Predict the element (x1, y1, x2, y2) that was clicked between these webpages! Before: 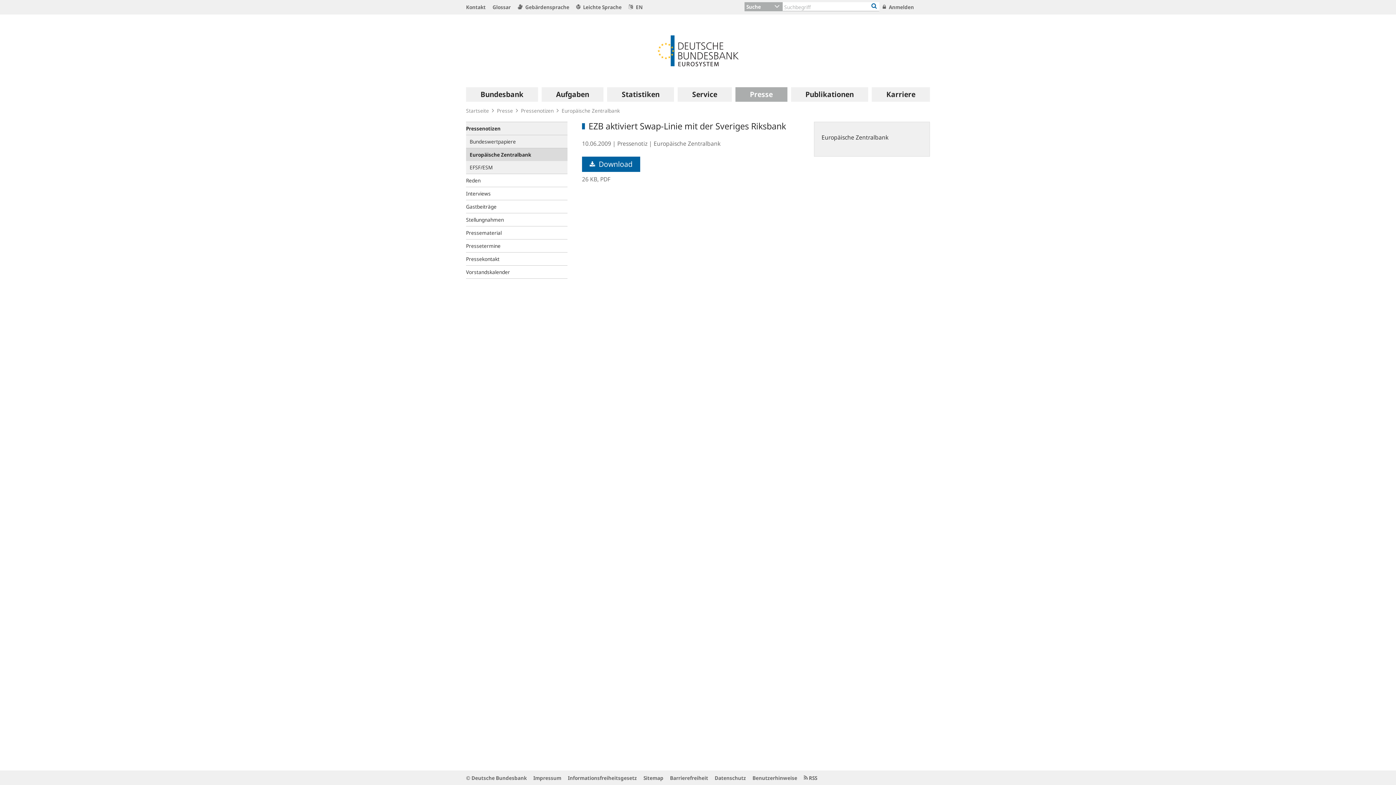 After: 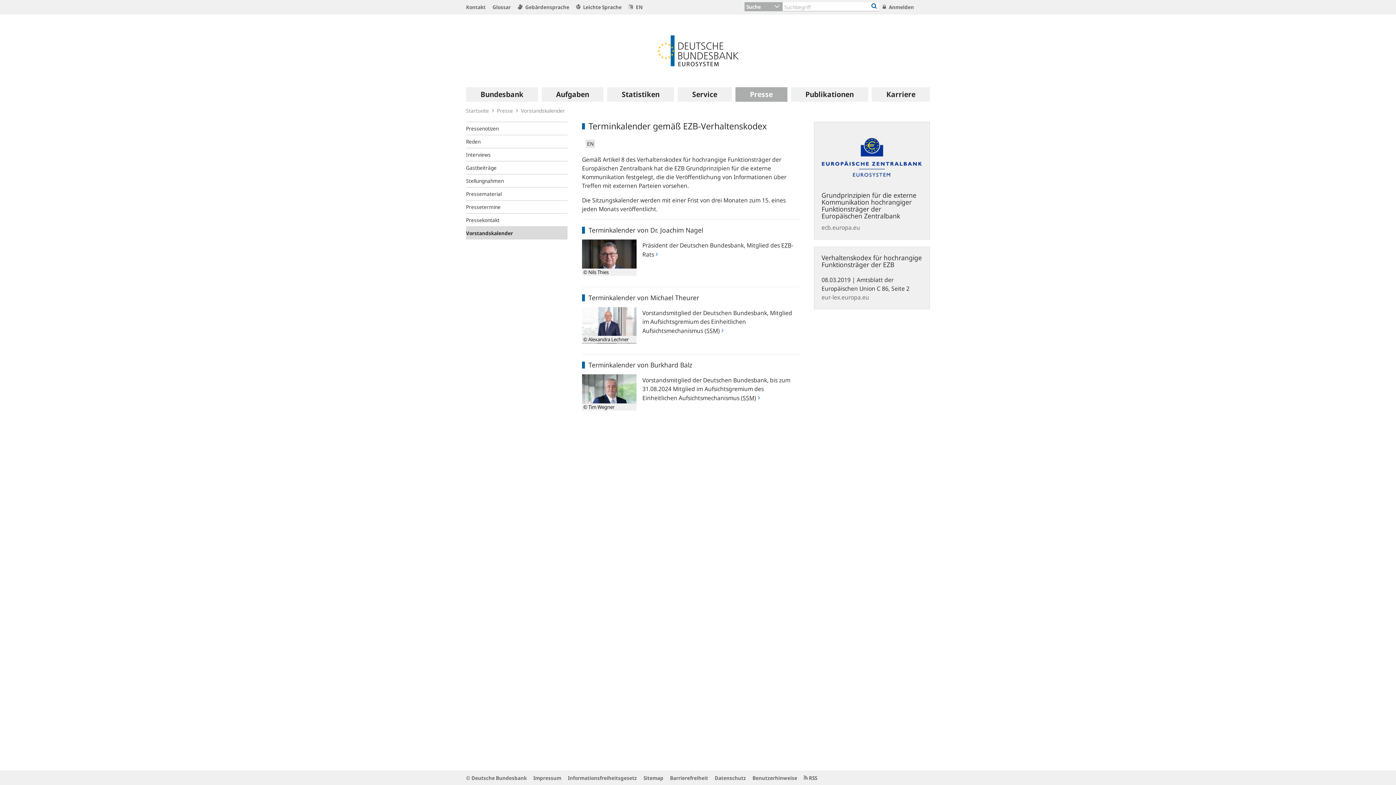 Action: label: Vorstandskalender bbox: (466, 265, 567, 278)